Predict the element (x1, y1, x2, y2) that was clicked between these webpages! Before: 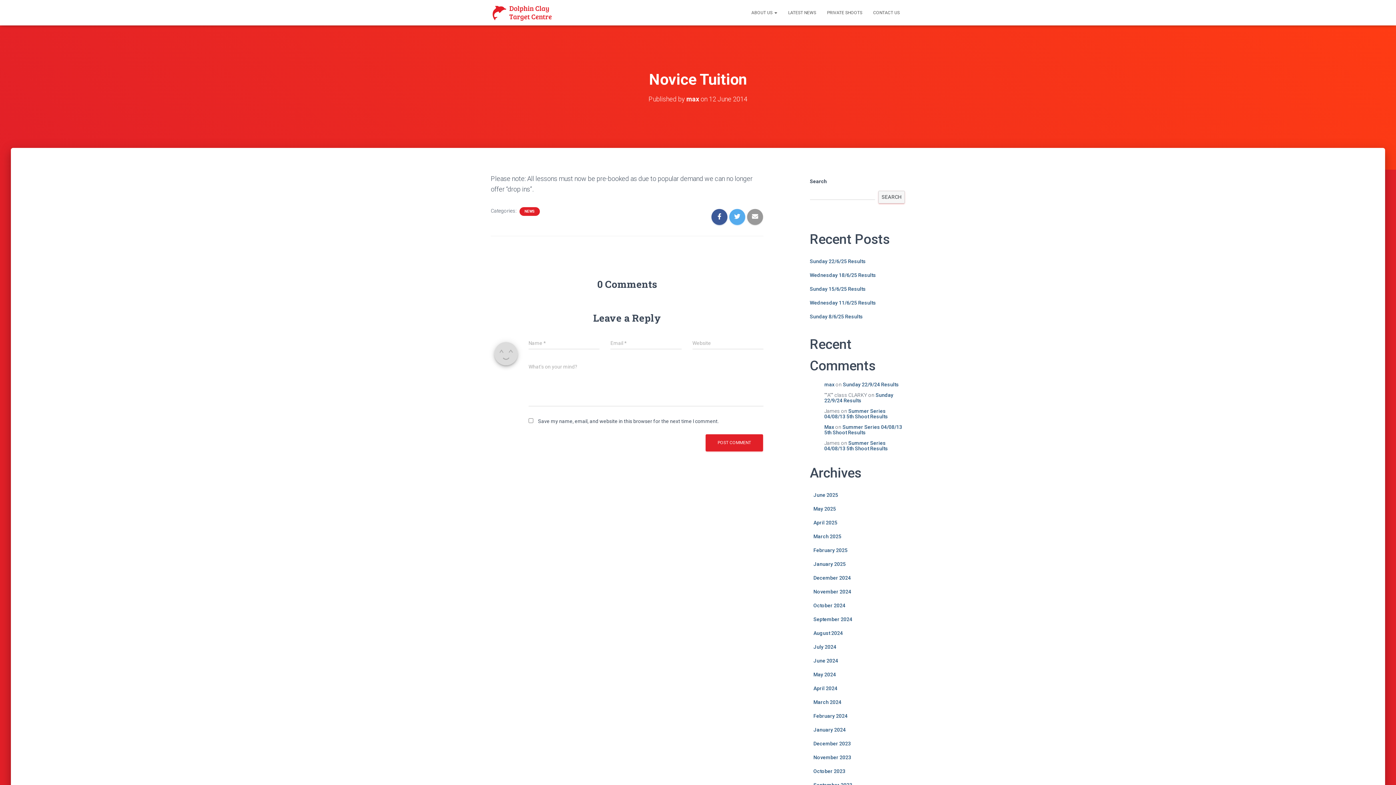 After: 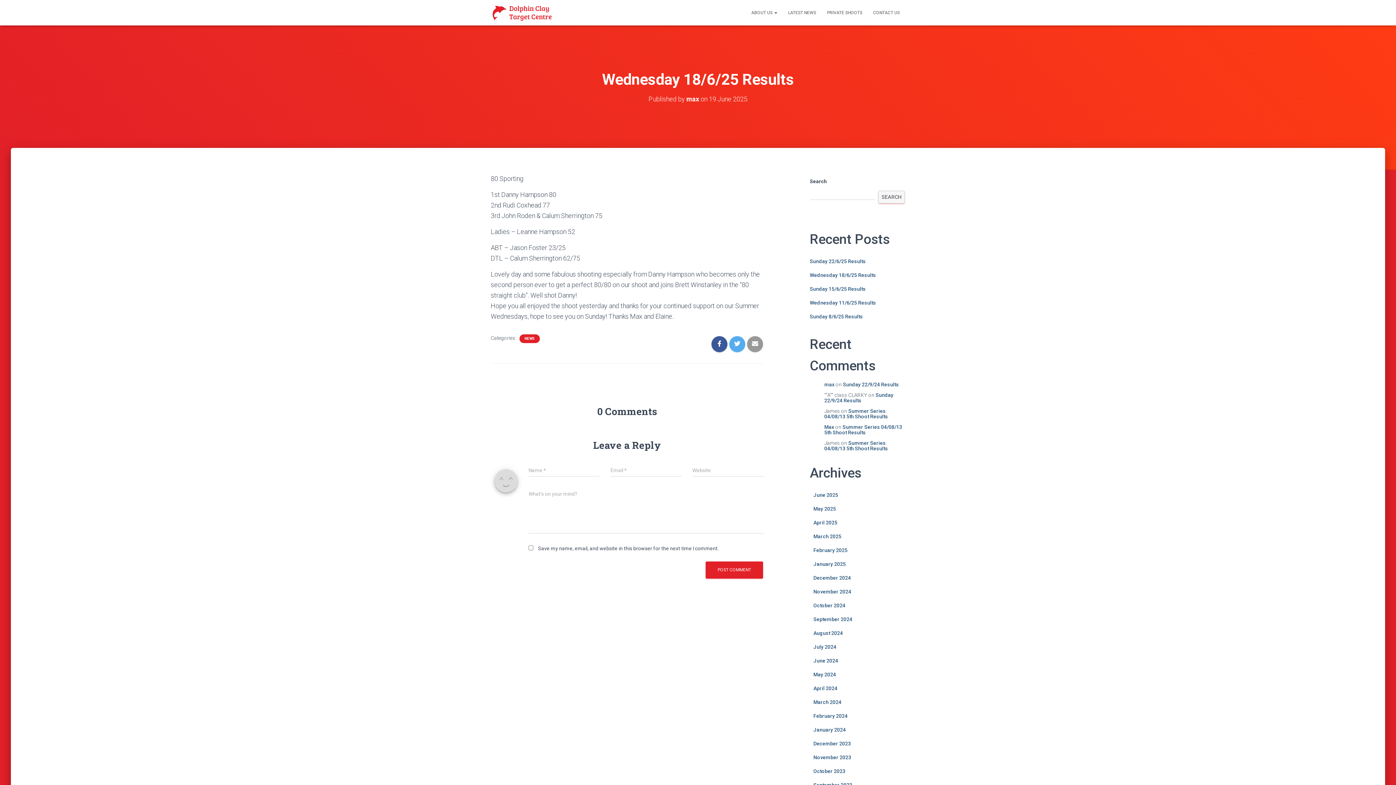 Action: label: Wednesday 18/6/25 Results bbox: (810, 272, 876, 278)